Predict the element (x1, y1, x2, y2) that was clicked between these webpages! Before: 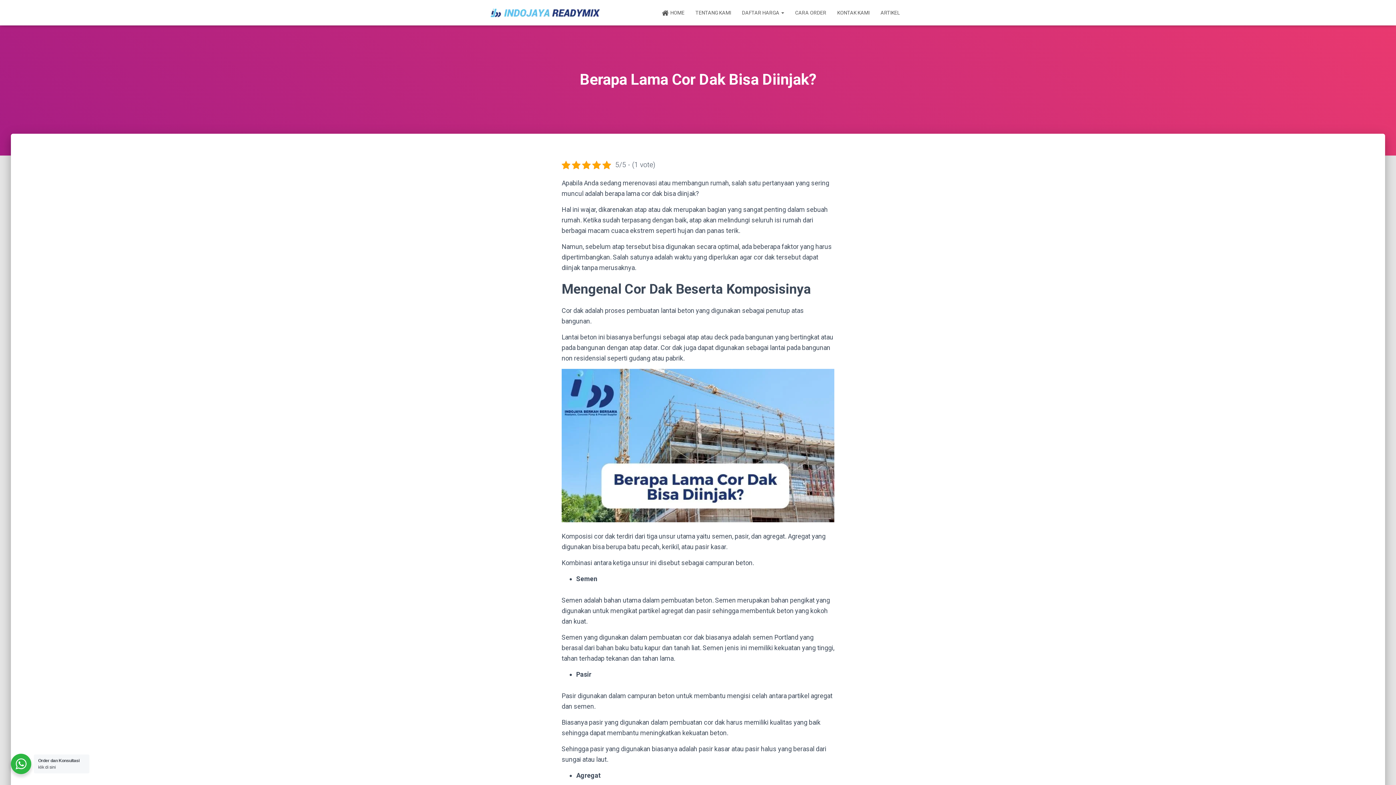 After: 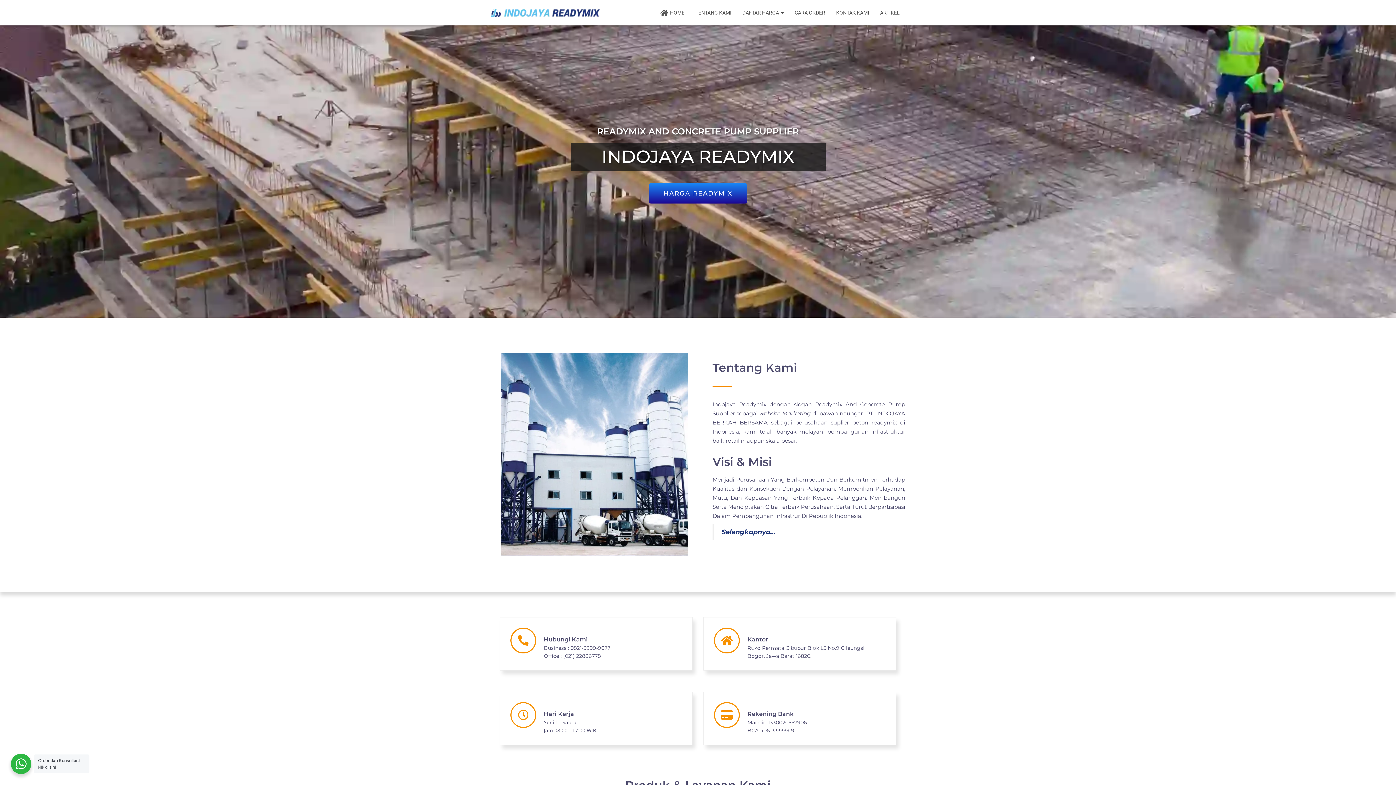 Action: bbox: (485, 8, 605, 16)